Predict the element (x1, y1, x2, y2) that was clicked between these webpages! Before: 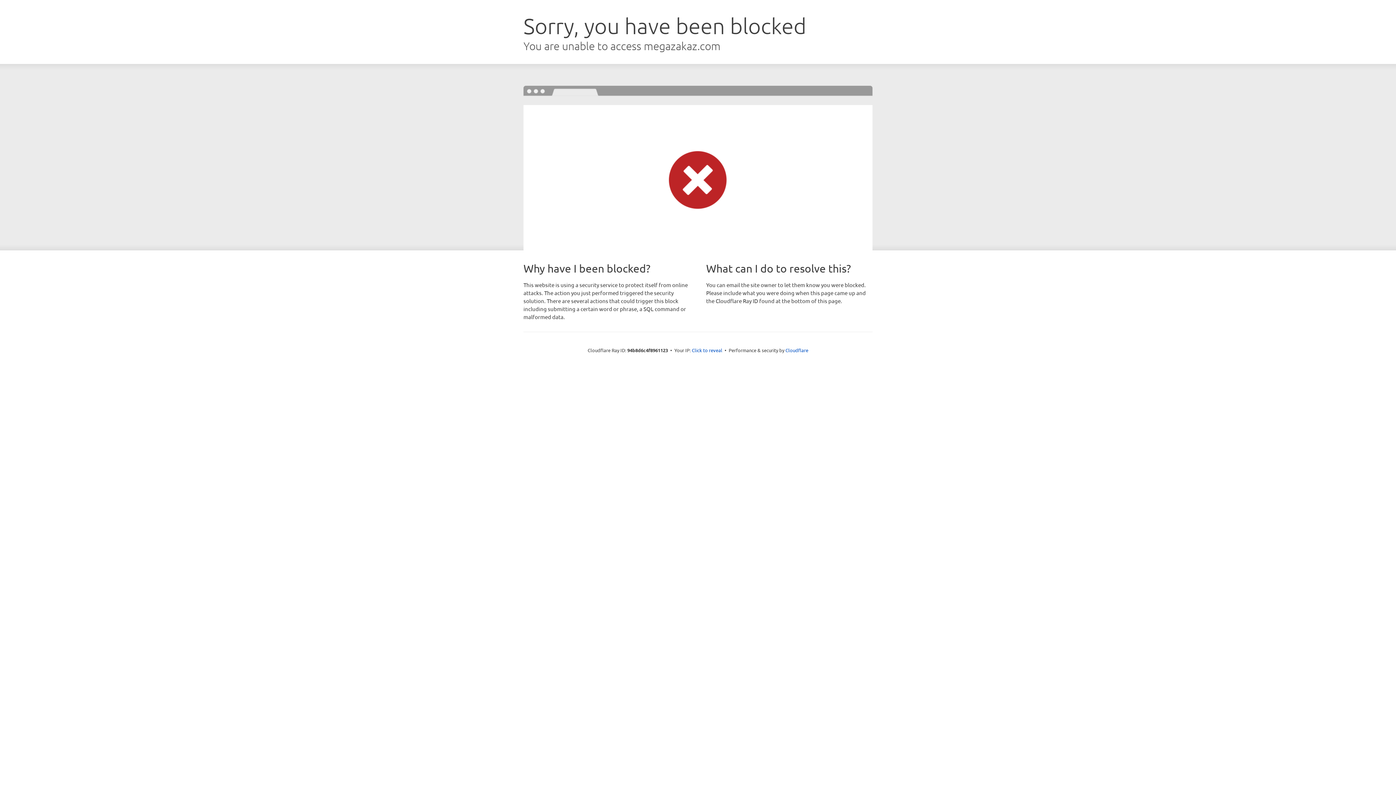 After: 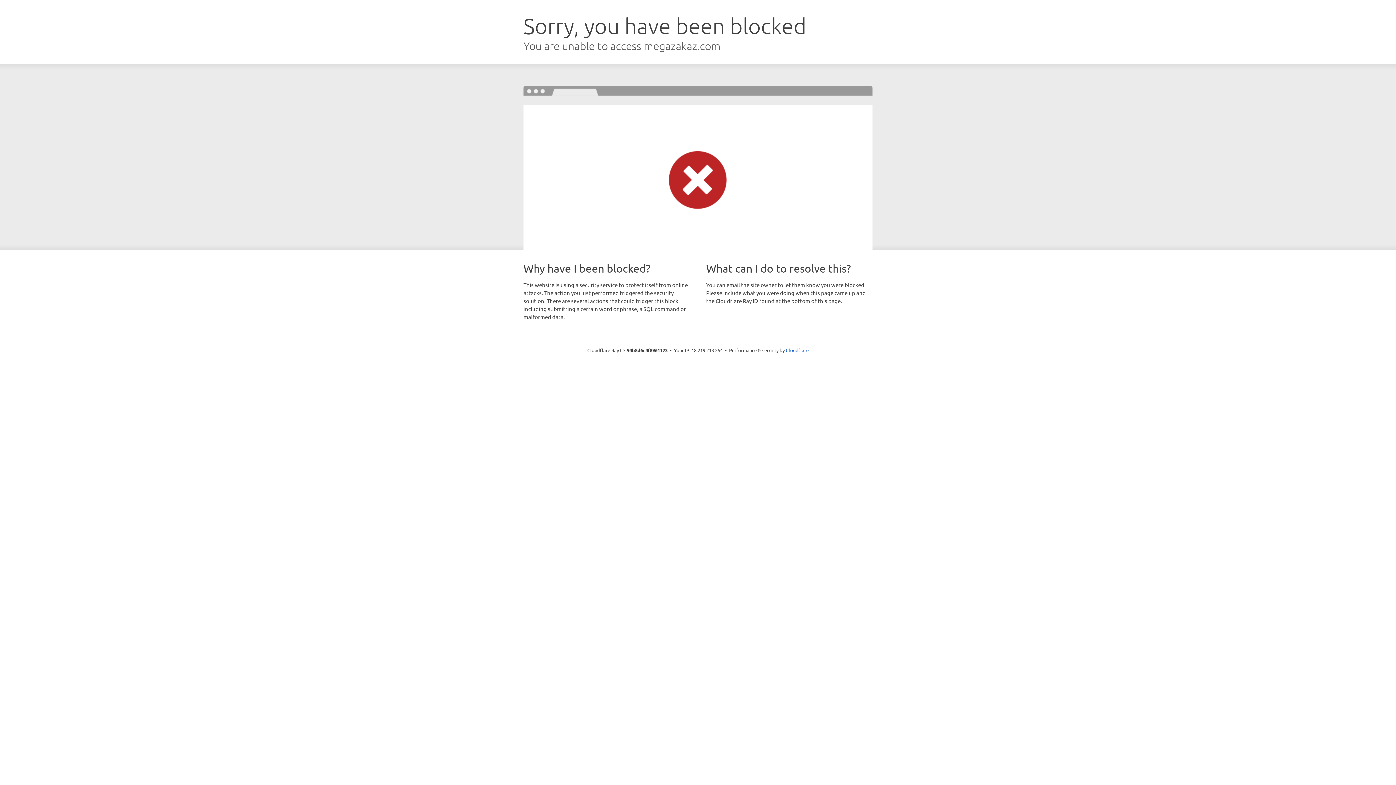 Action: bbox: (692, 346, 722, 353) label: Click to reveal